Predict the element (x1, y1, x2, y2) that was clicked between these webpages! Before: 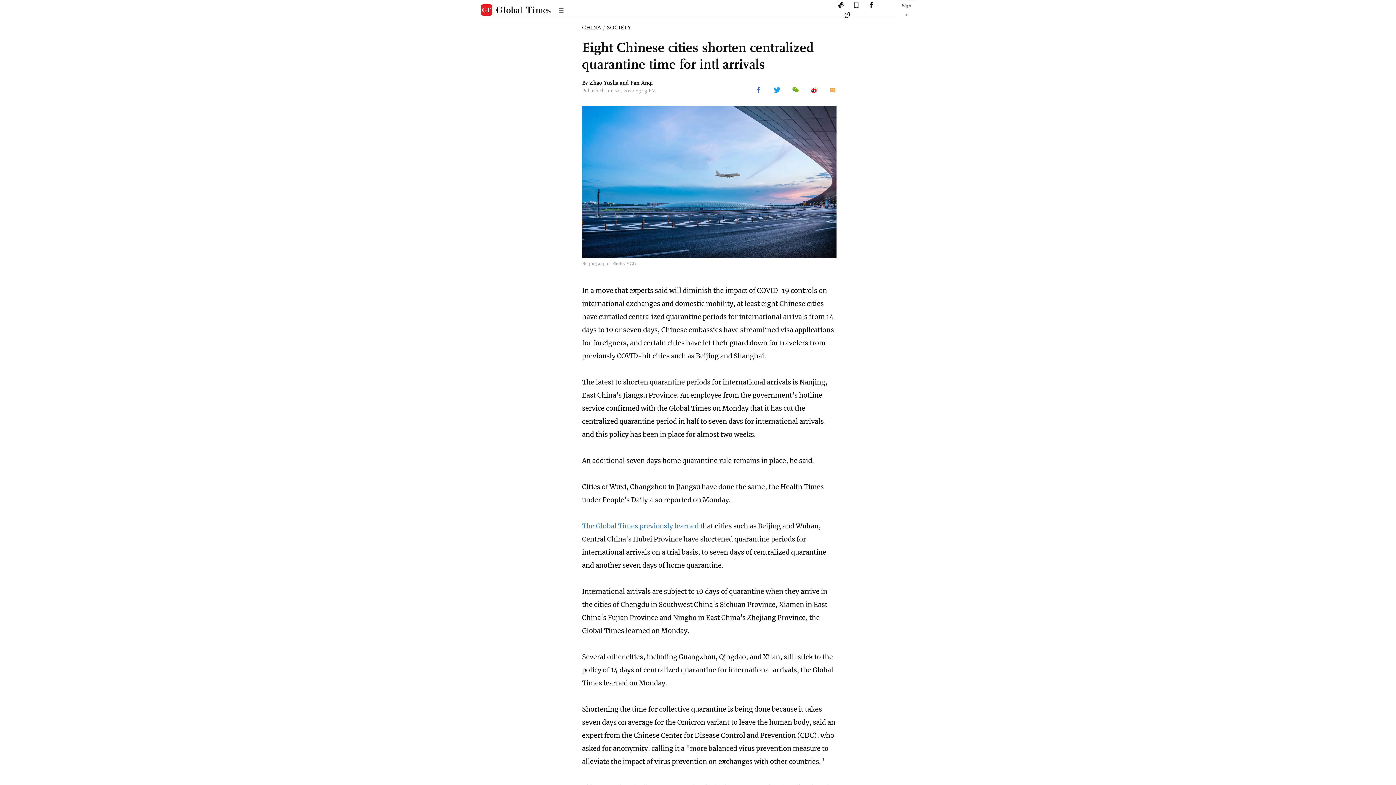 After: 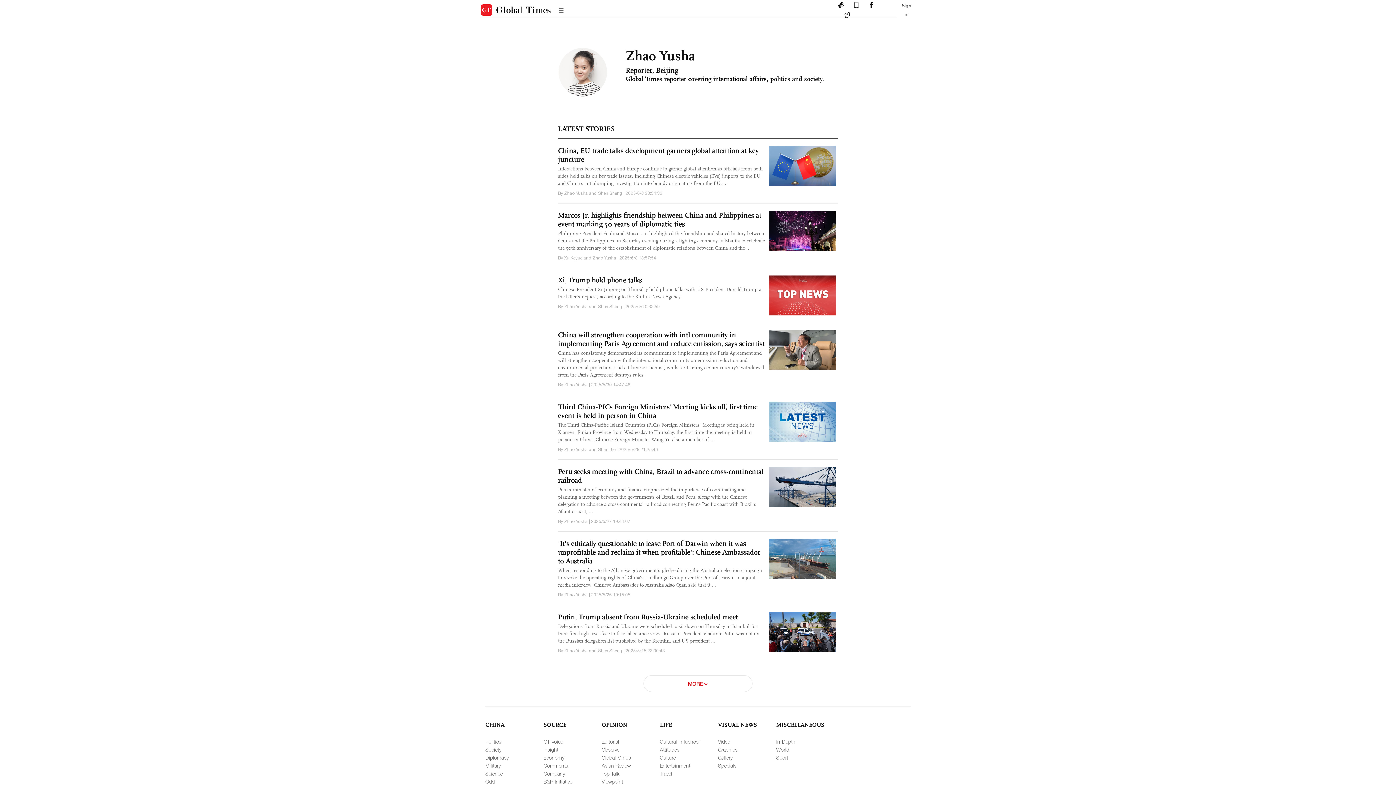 Action: bbox: (589, 79, 618, 86) label: Zhao Yusha